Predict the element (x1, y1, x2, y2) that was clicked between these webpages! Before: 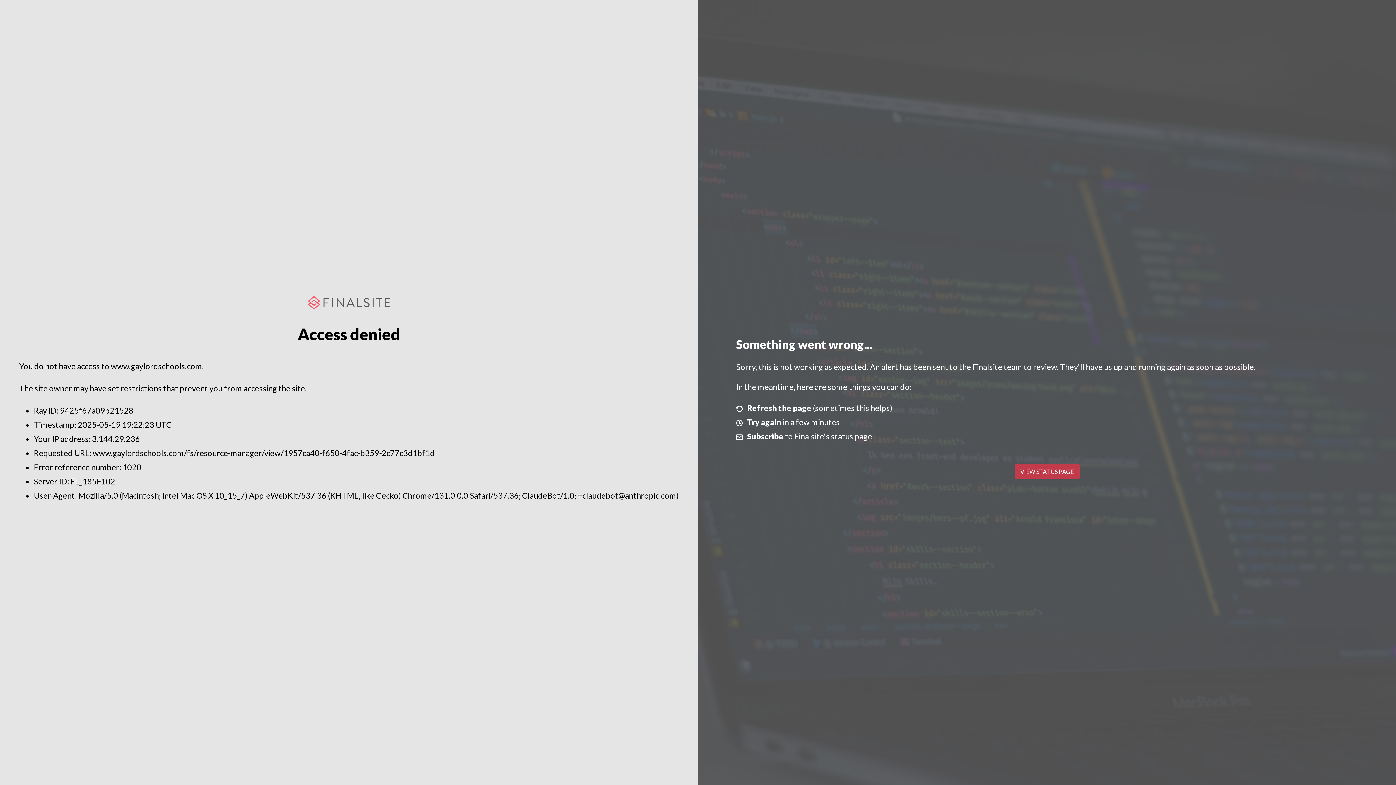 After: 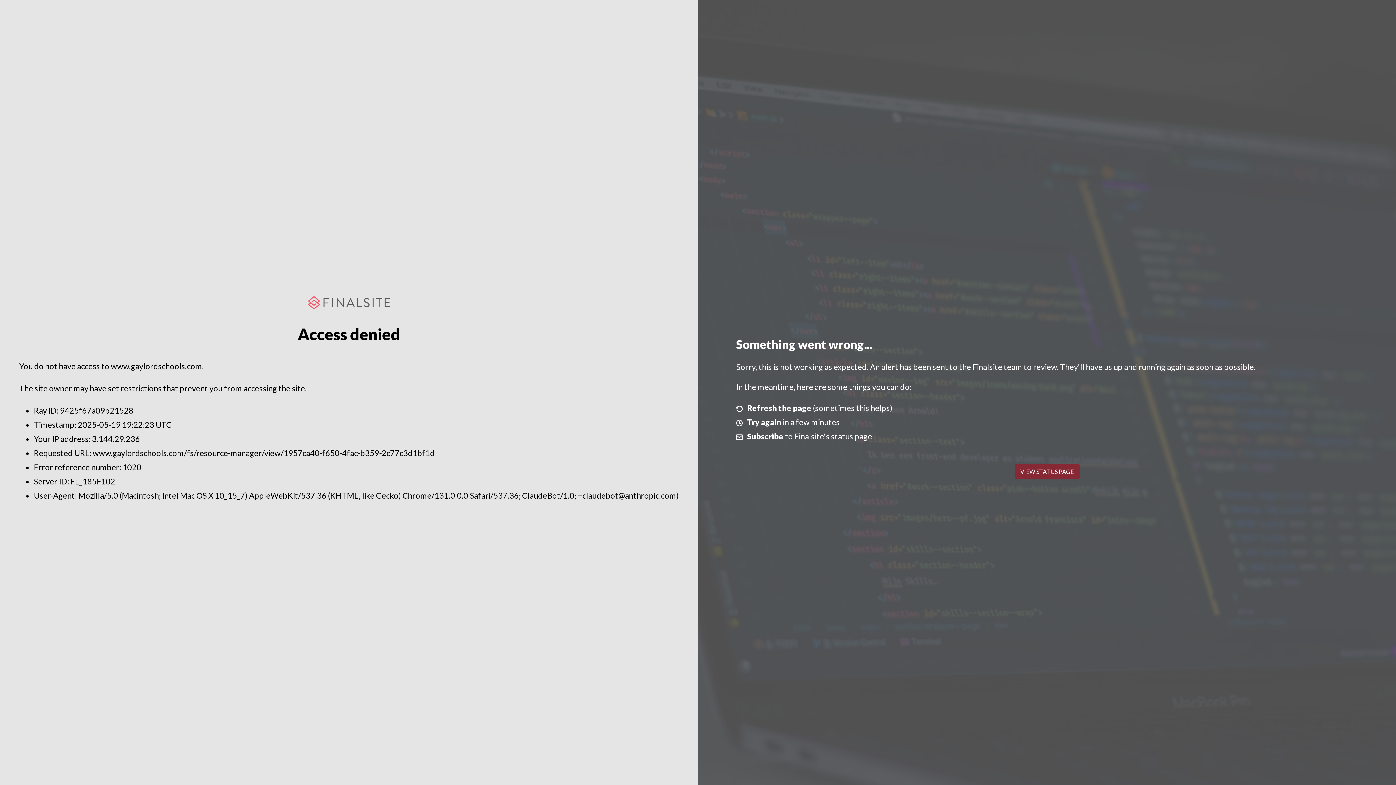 Action: label: VIEW STATUS PAGE bbox: (1014, 464, 1079, 479)